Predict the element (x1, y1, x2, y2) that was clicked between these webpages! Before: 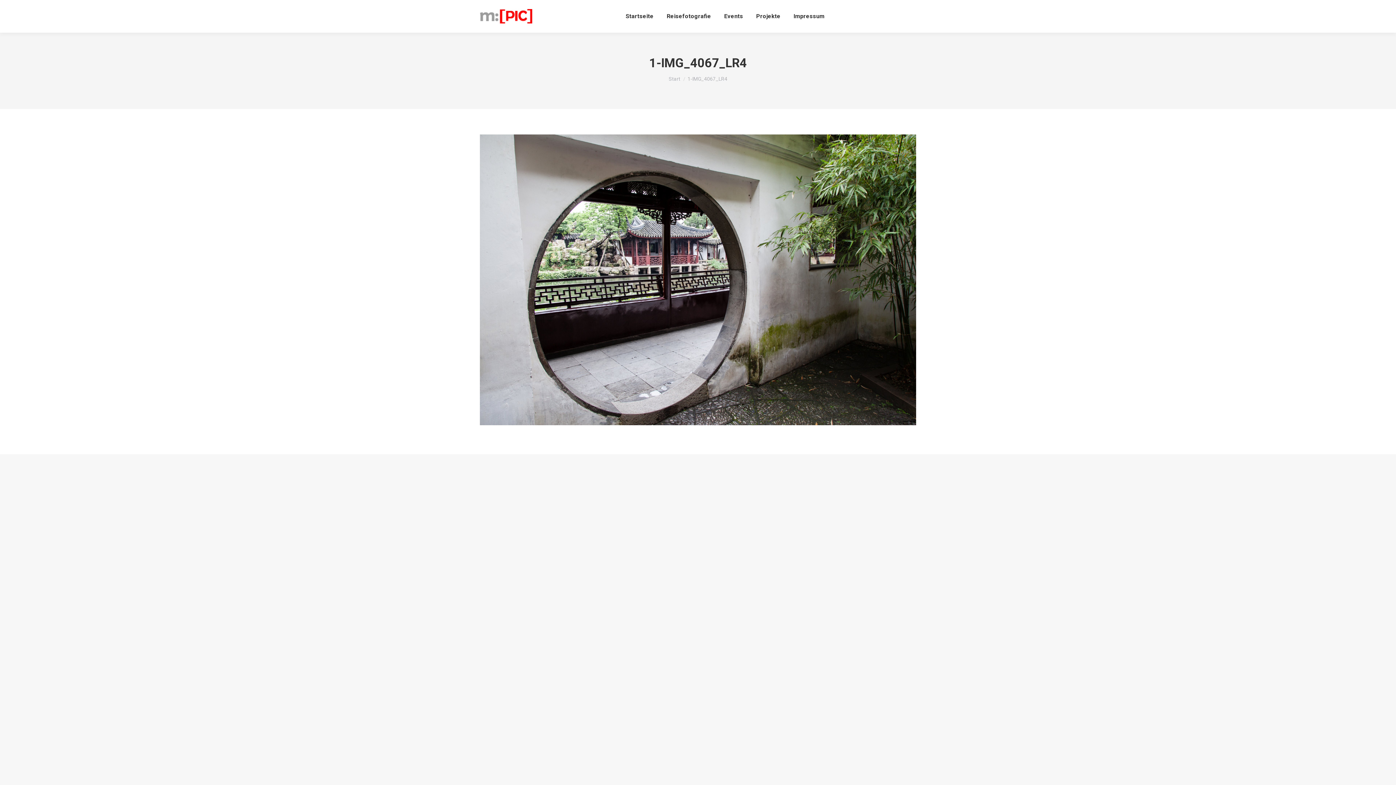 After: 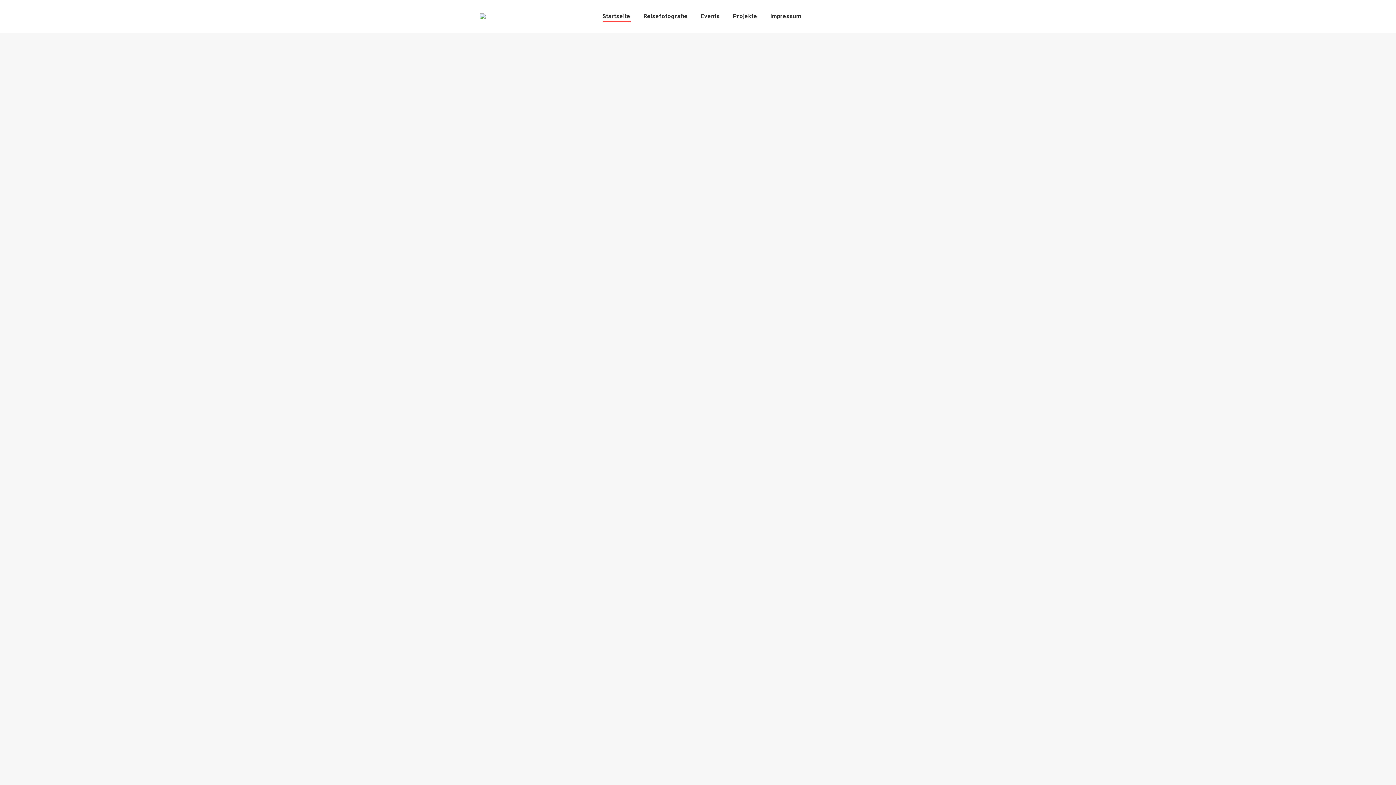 Action: bbox: (624, 6, 655, 26) label: Startseite